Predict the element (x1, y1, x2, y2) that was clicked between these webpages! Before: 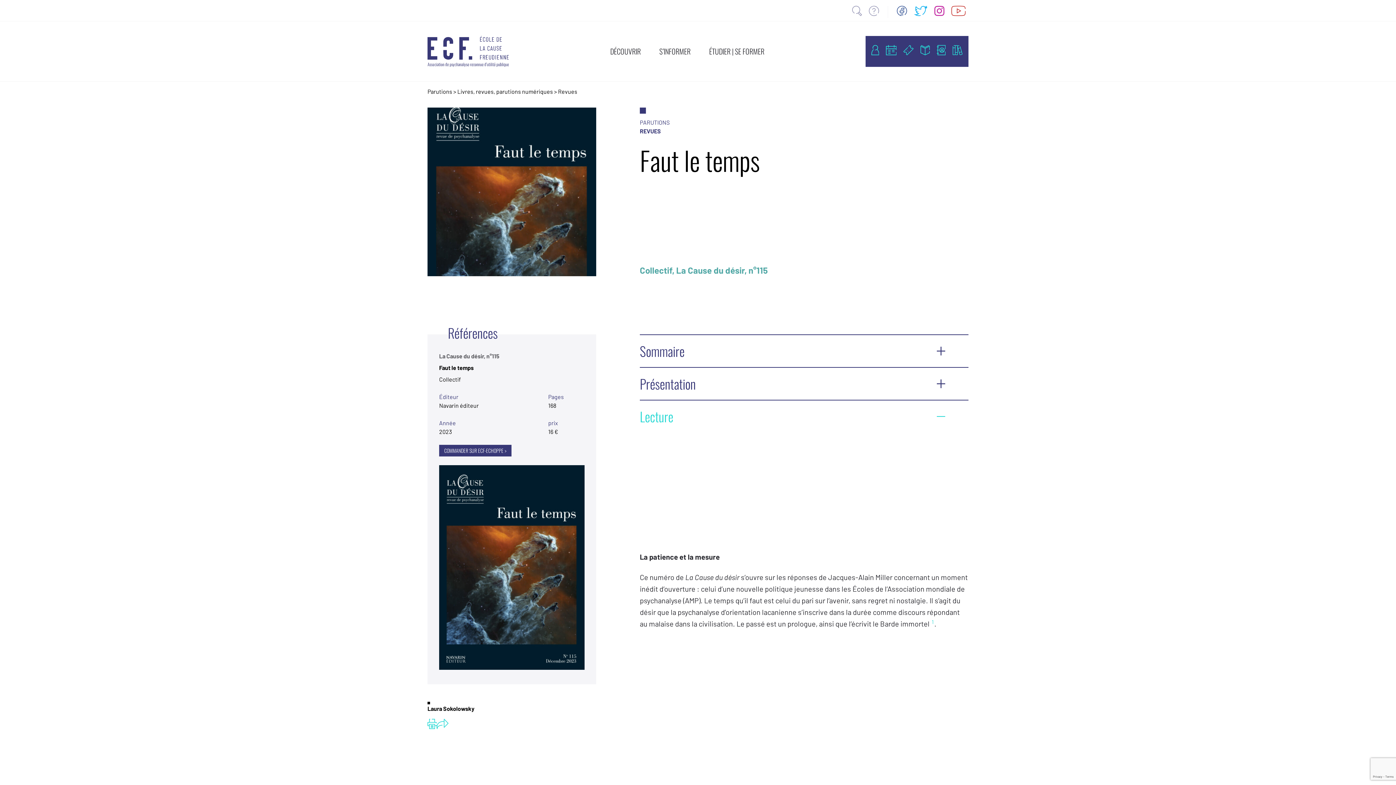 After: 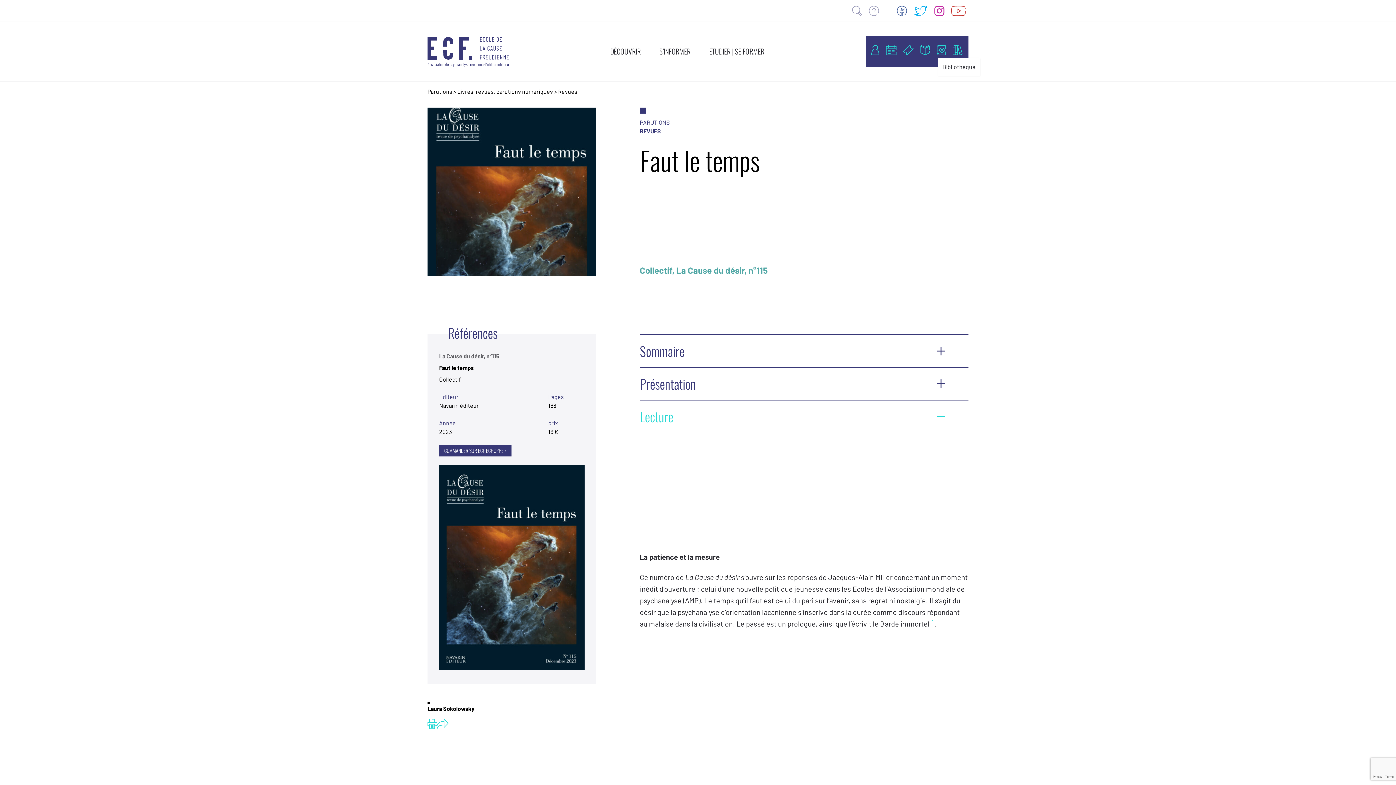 Action: bbox: (949, 45, 968, 55)